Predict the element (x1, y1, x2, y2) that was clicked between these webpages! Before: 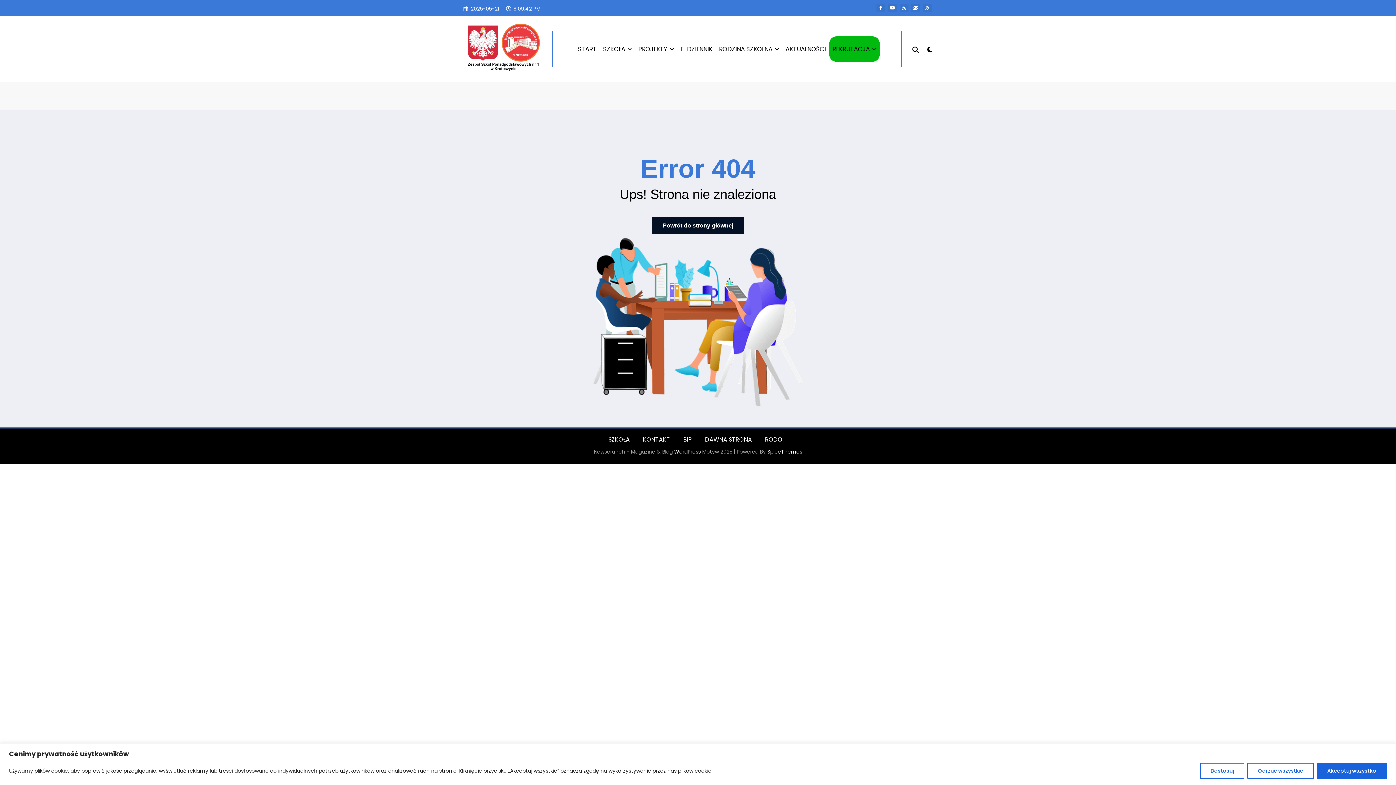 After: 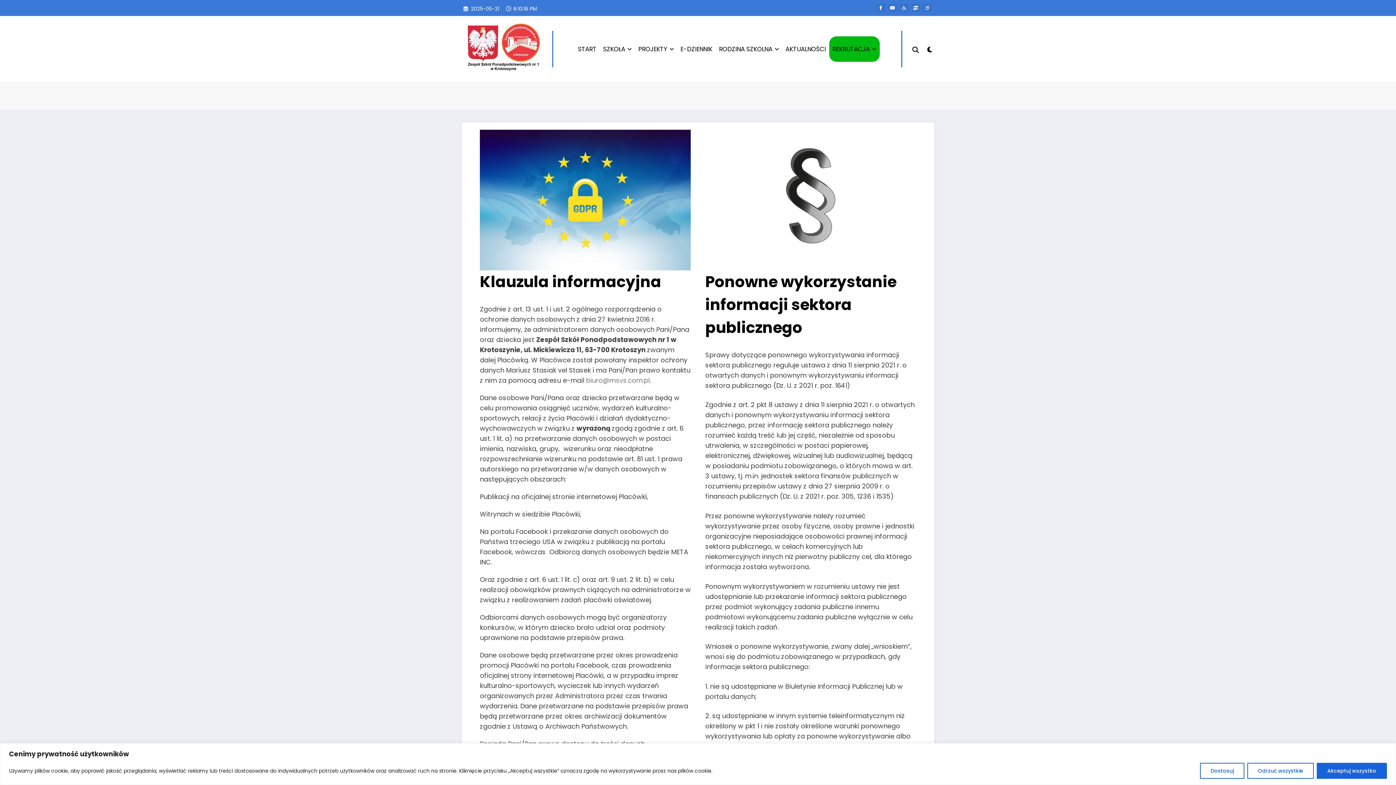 Action: label: RODO bbox: (765, 435, 782, 443)